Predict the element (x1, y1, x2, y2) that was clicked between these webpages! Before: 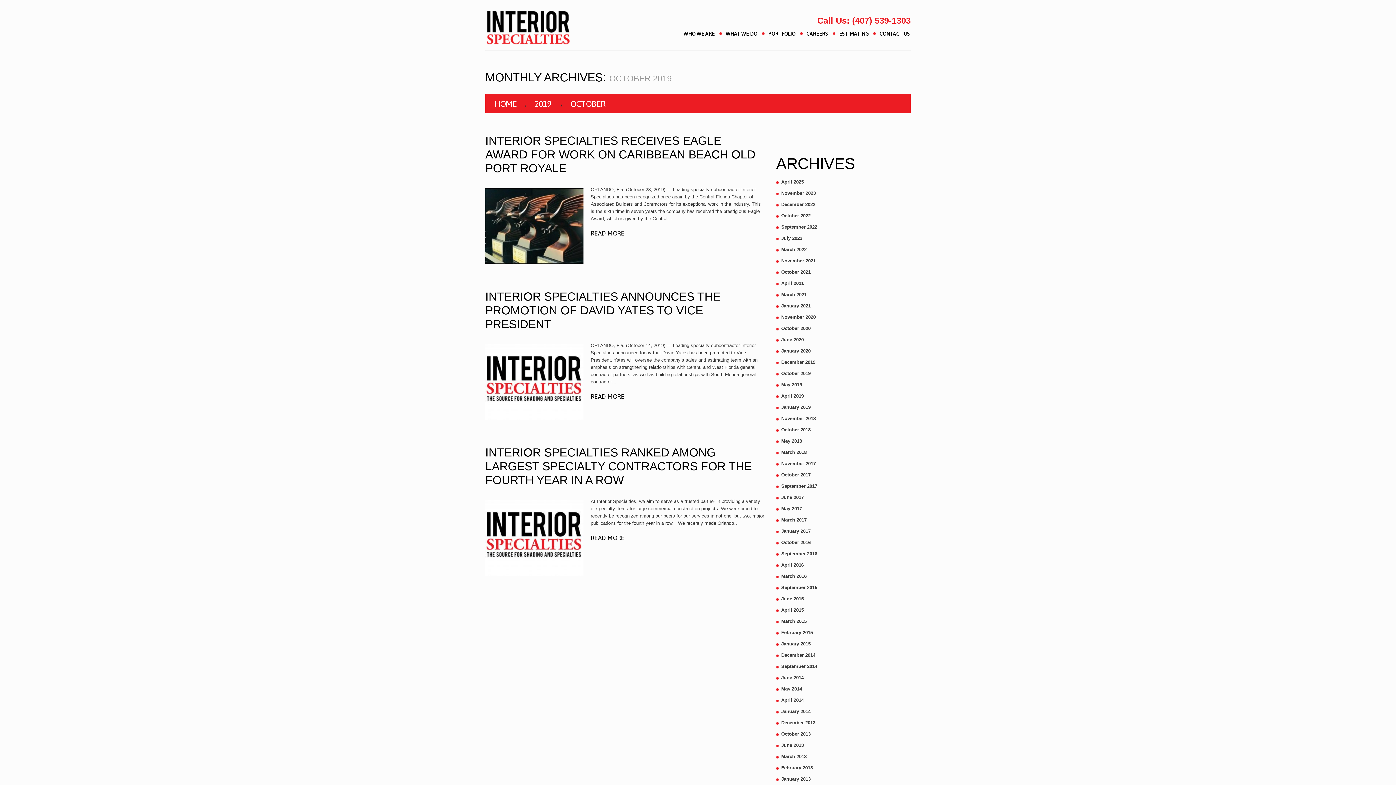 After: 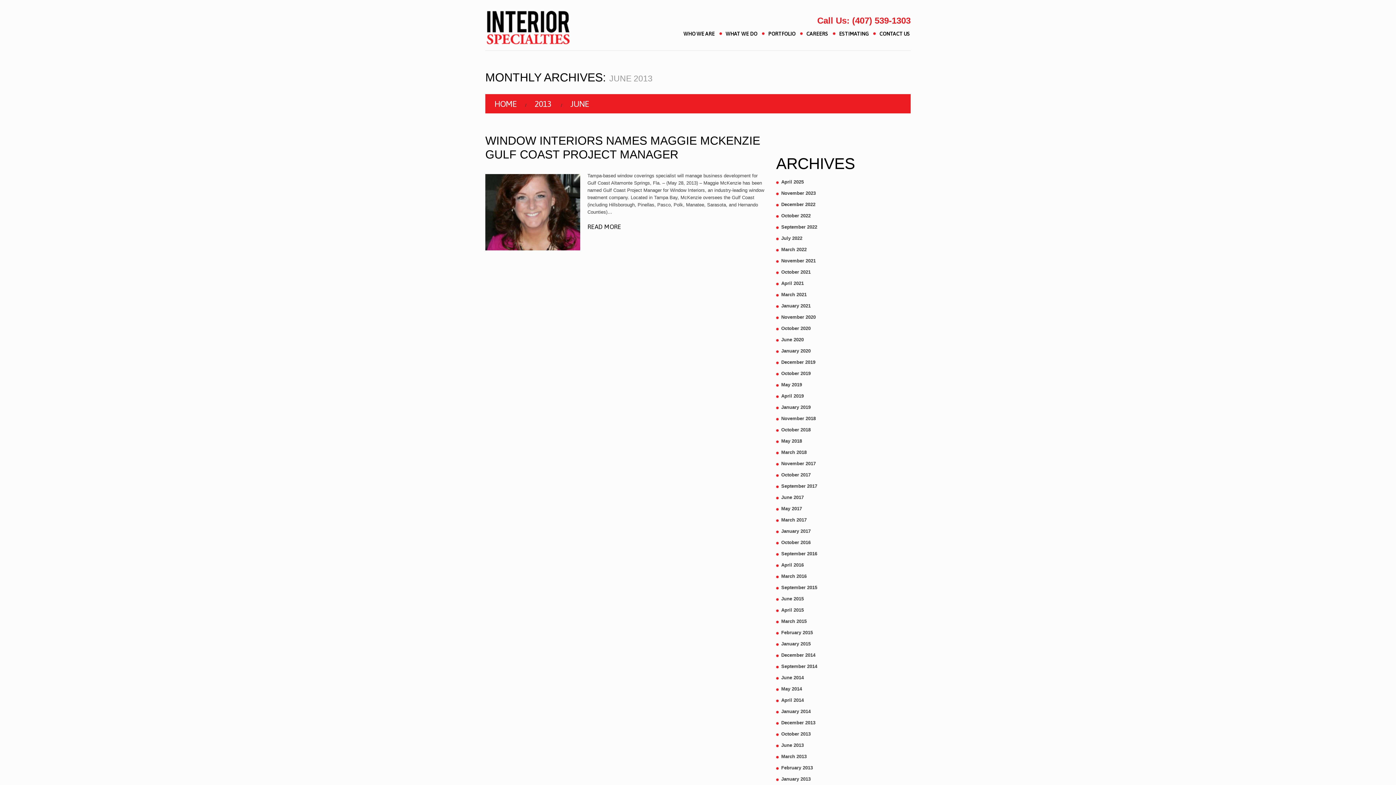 Action: label: June 2013 bbox: (781, 742, 804, 748)